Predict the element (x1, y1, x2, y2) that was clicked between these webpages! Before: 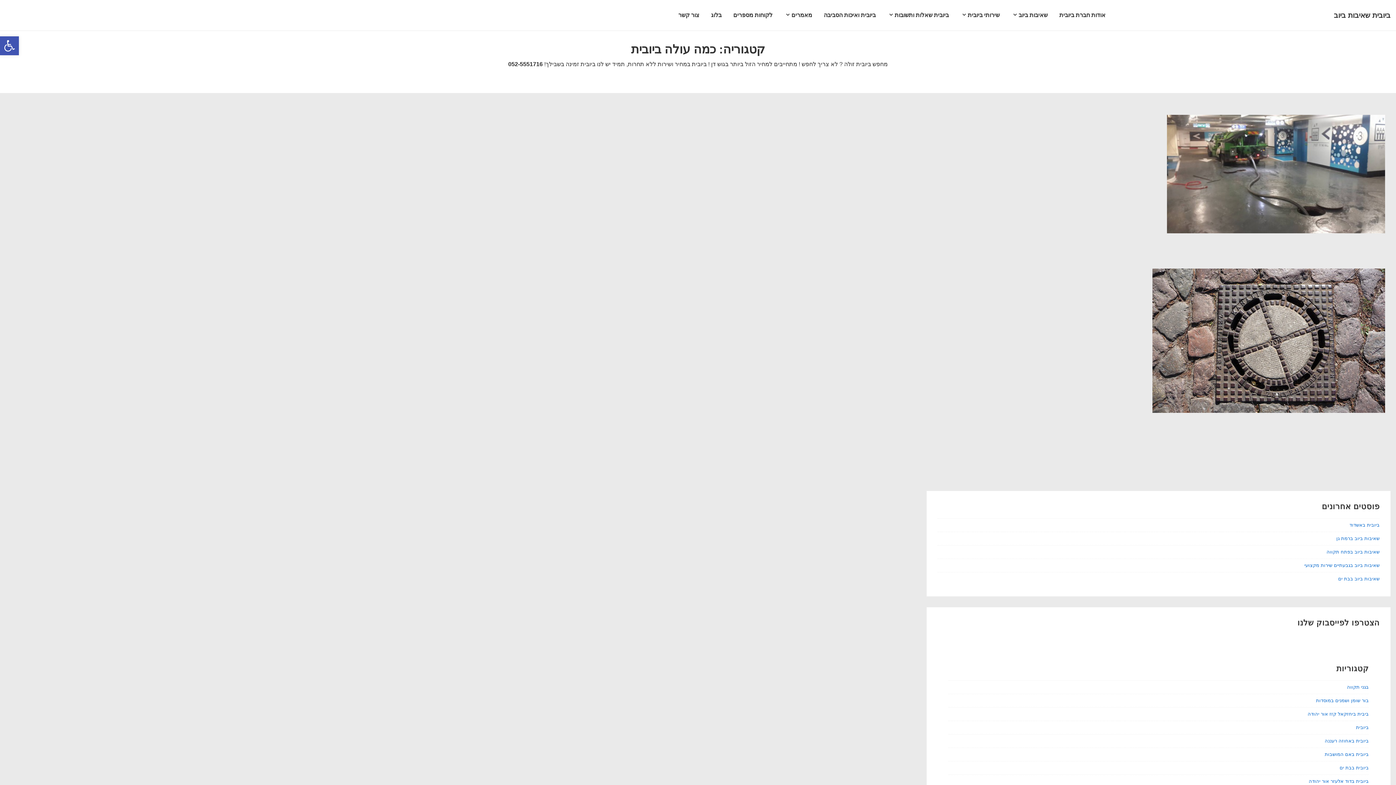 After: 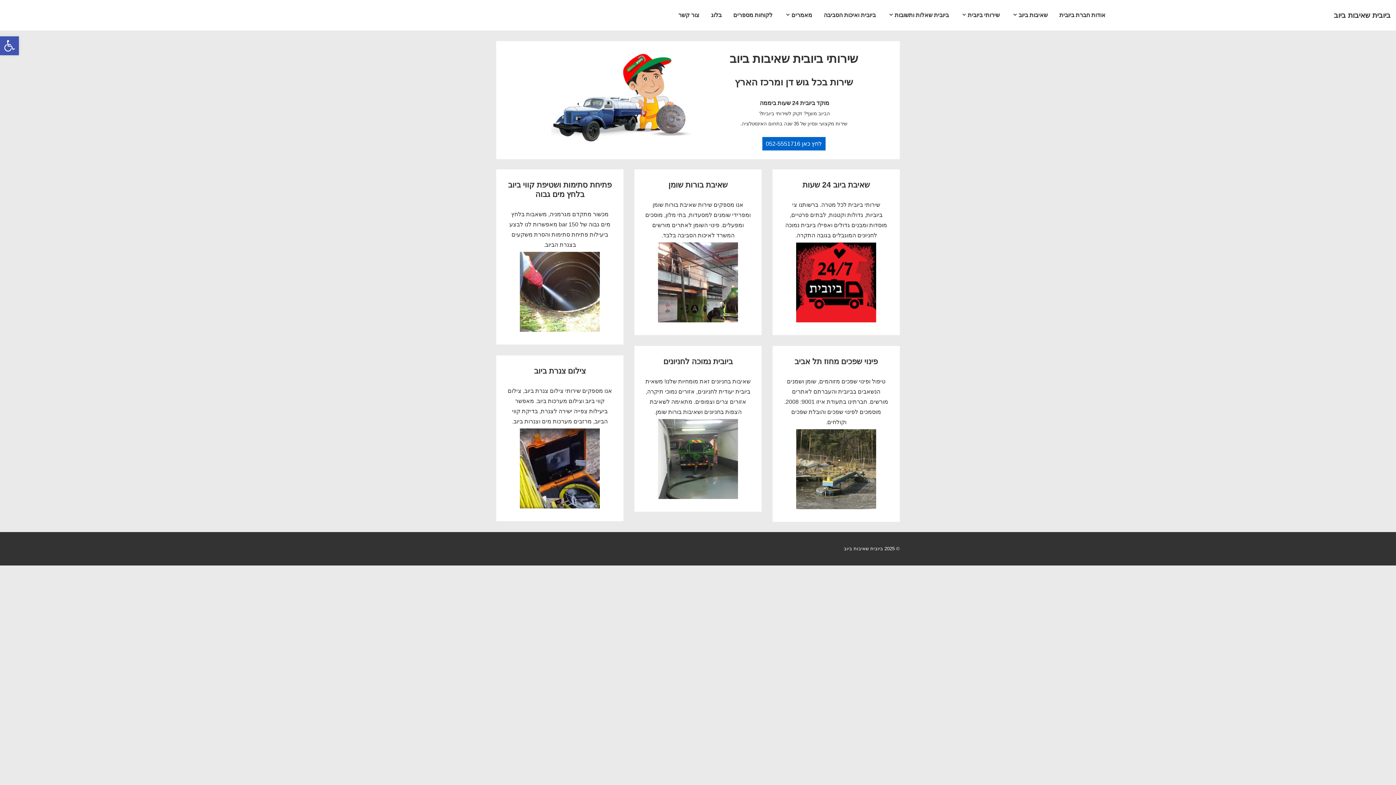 Action: bbox: (1334, 11, 1390, 19) label: ביובית שאיבות ביוב